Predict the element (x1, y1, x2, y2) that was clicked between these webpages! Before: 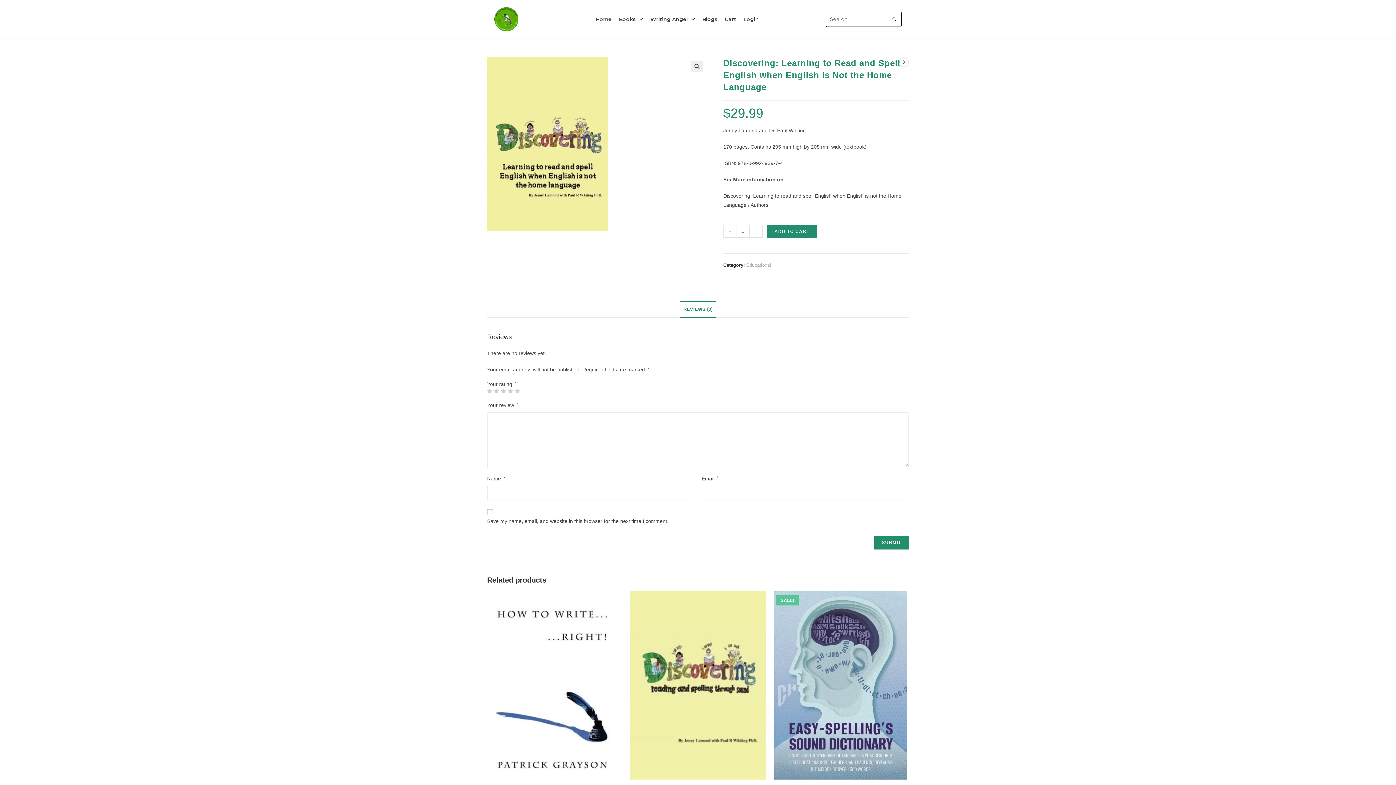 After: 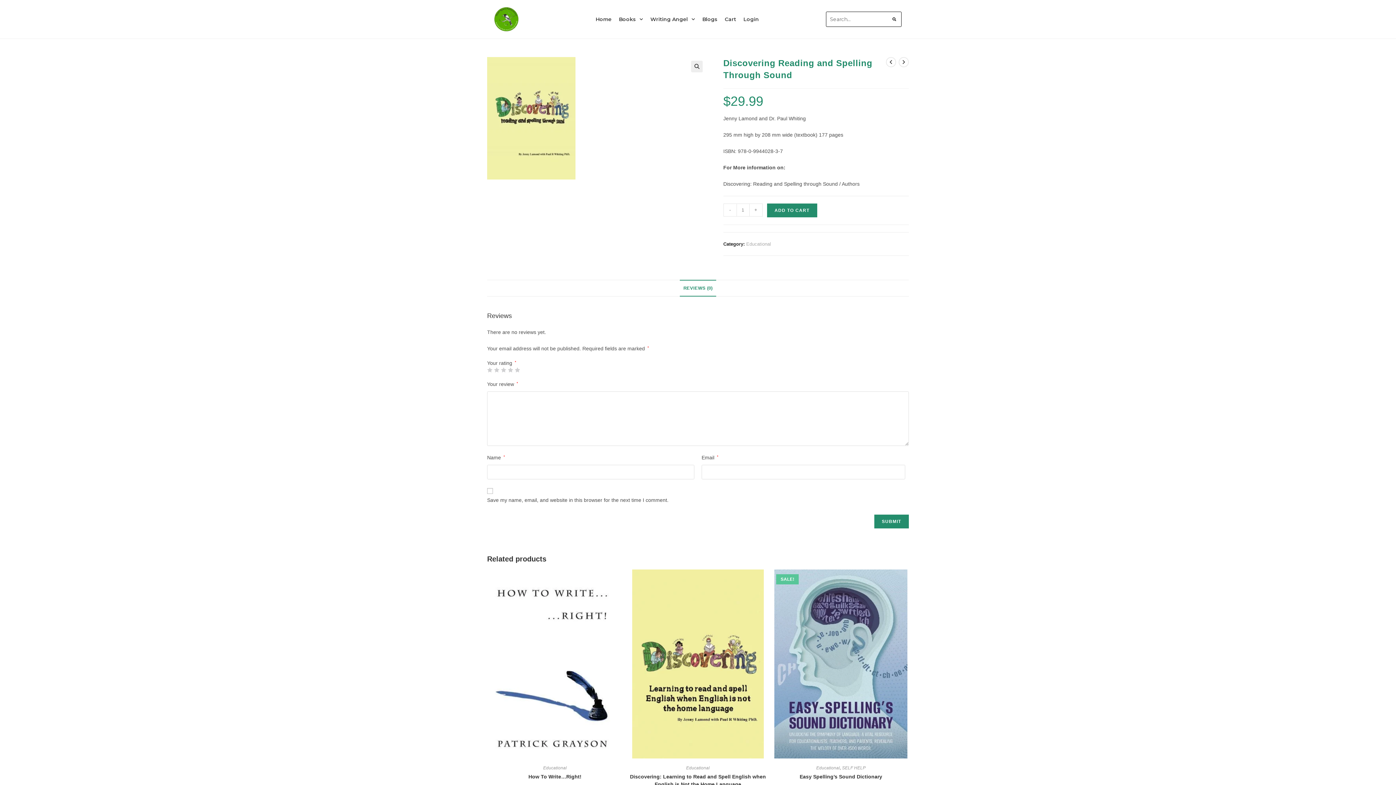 Action: bbox: (628, 682, 767, 688)